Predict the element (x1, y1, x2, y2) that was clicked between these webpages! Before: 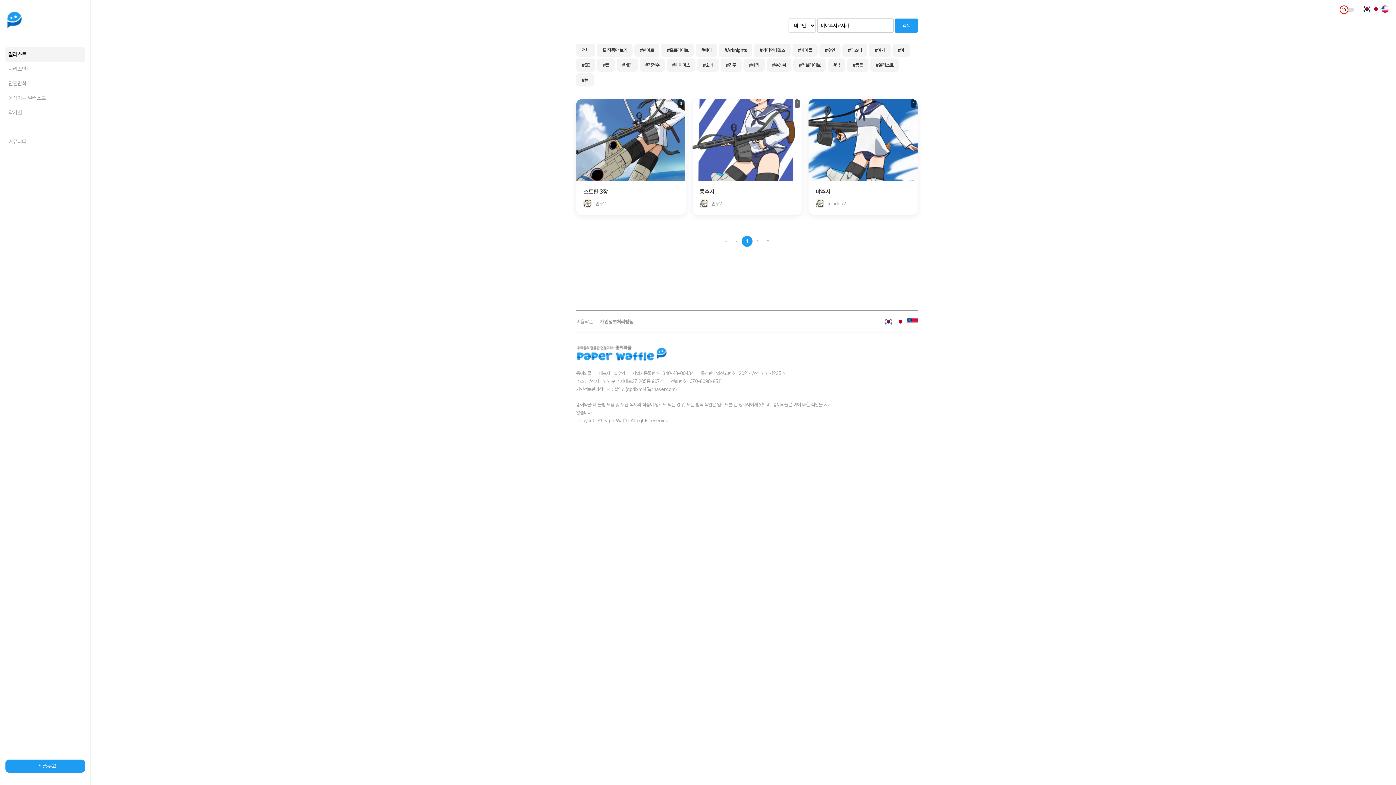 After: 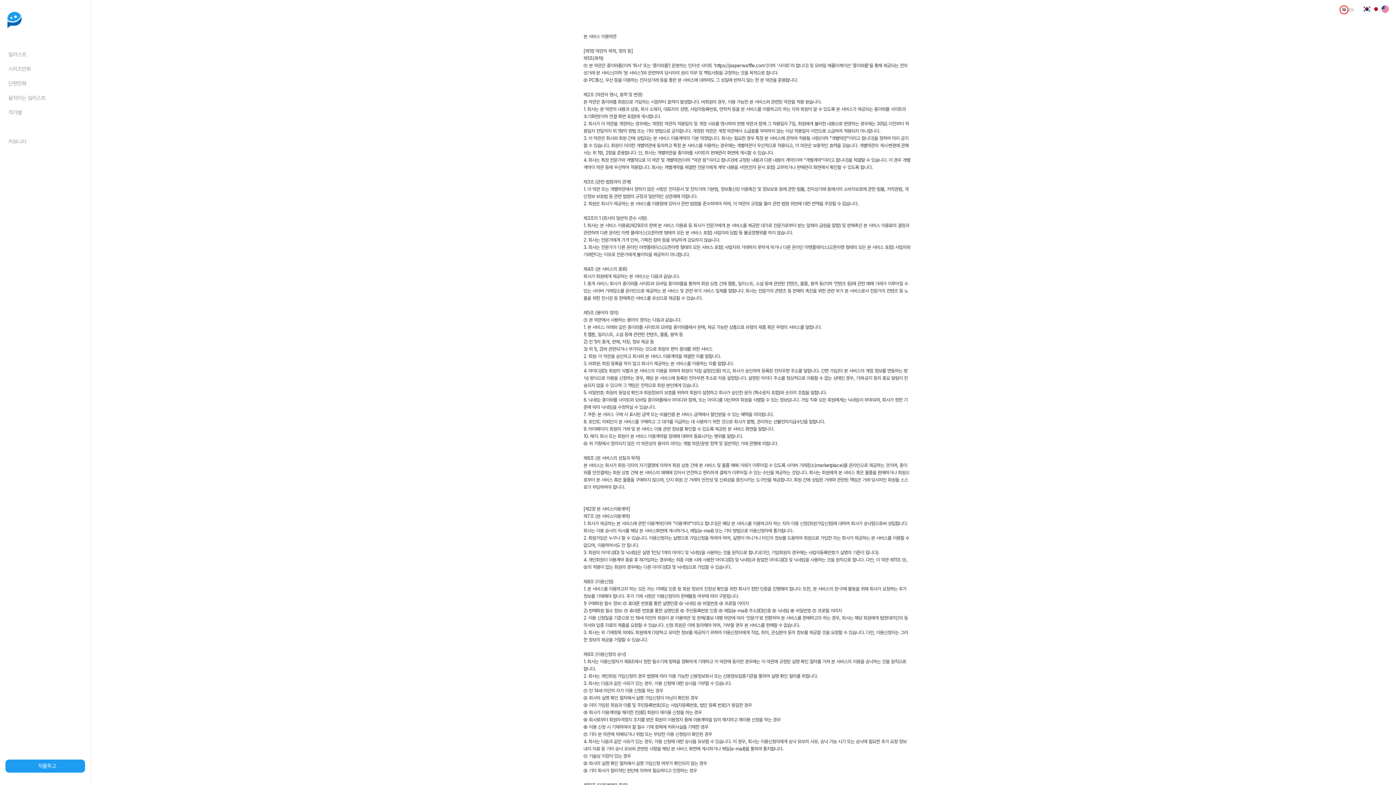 Action: label: 이용약관 bbox: (576, 310, 593, 332)